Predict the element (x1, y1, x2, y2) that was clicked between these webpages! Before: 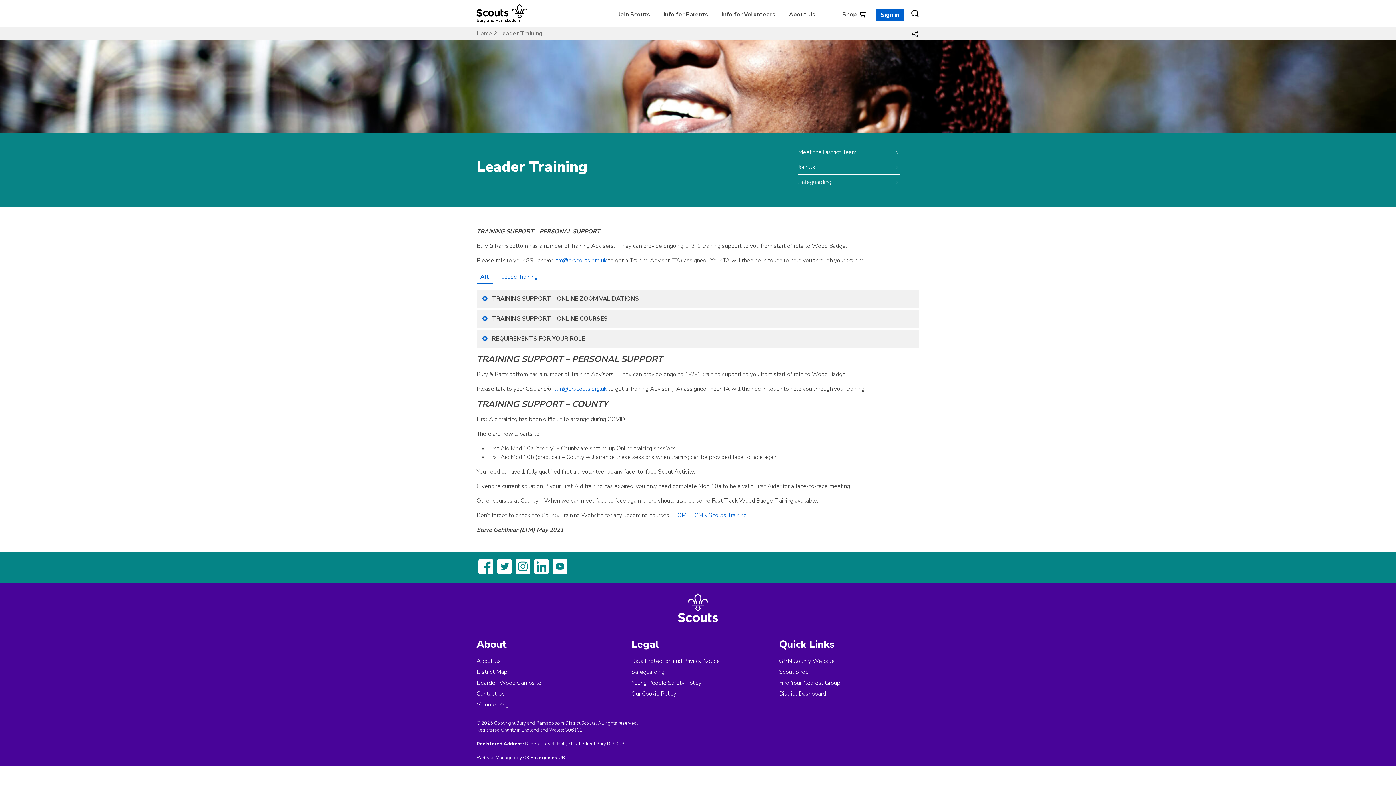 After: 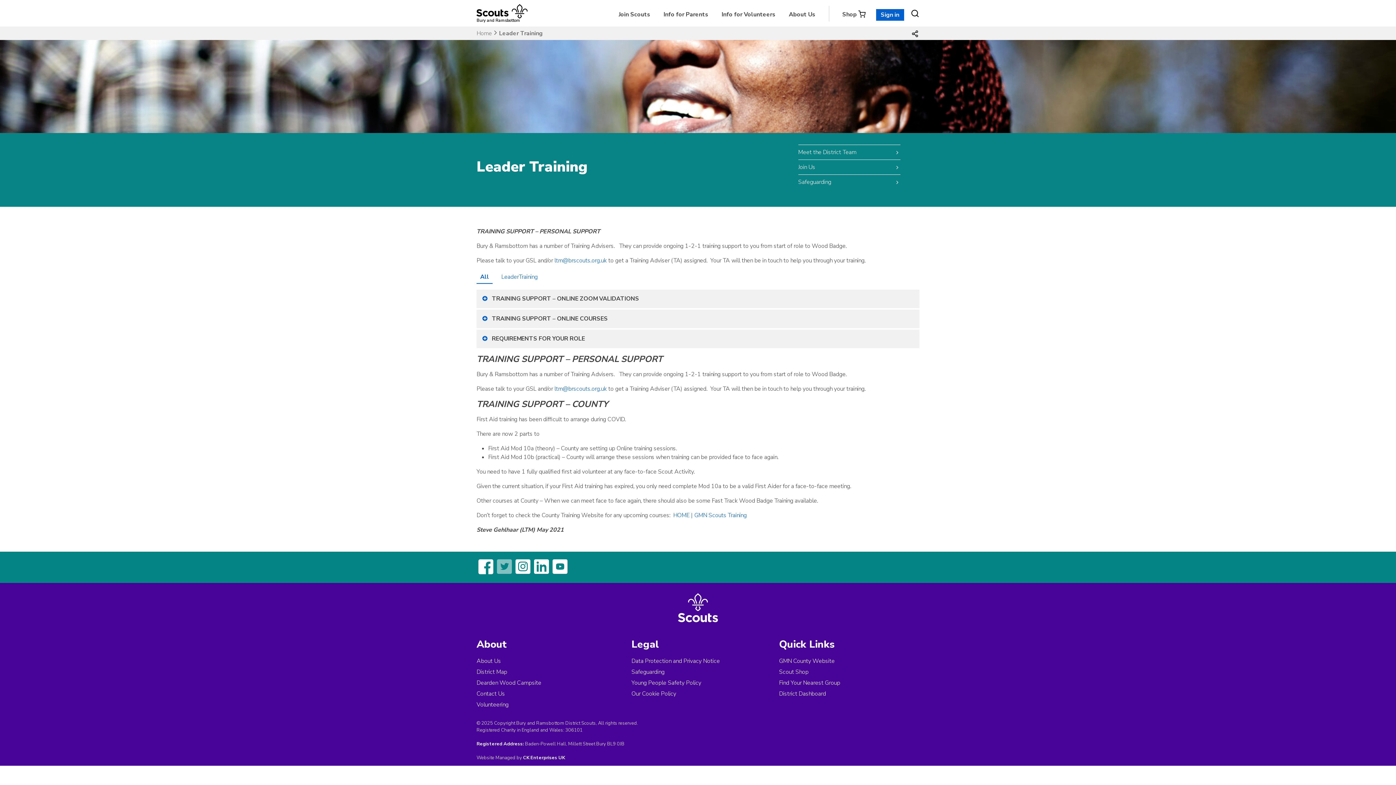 Action: bbox: (497, 568, 512, 576)